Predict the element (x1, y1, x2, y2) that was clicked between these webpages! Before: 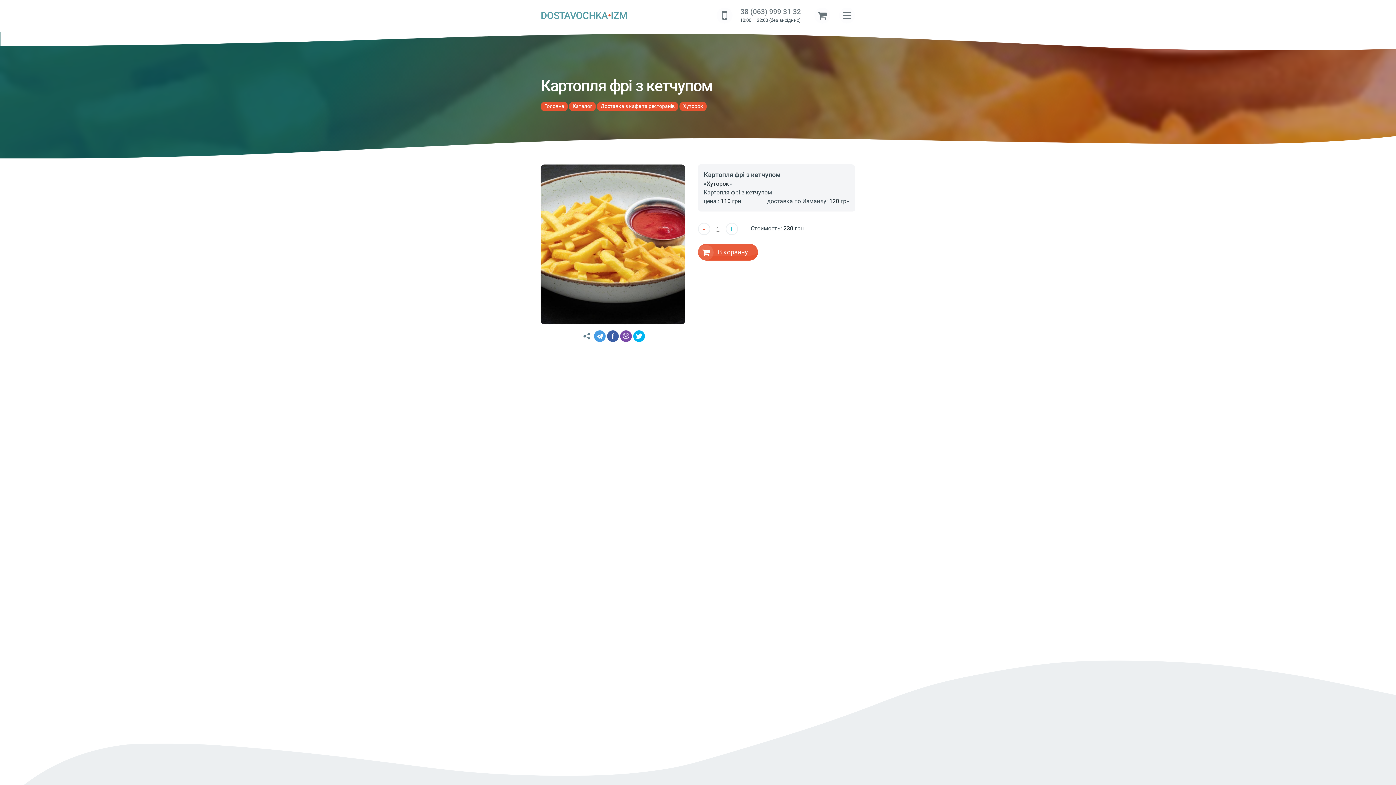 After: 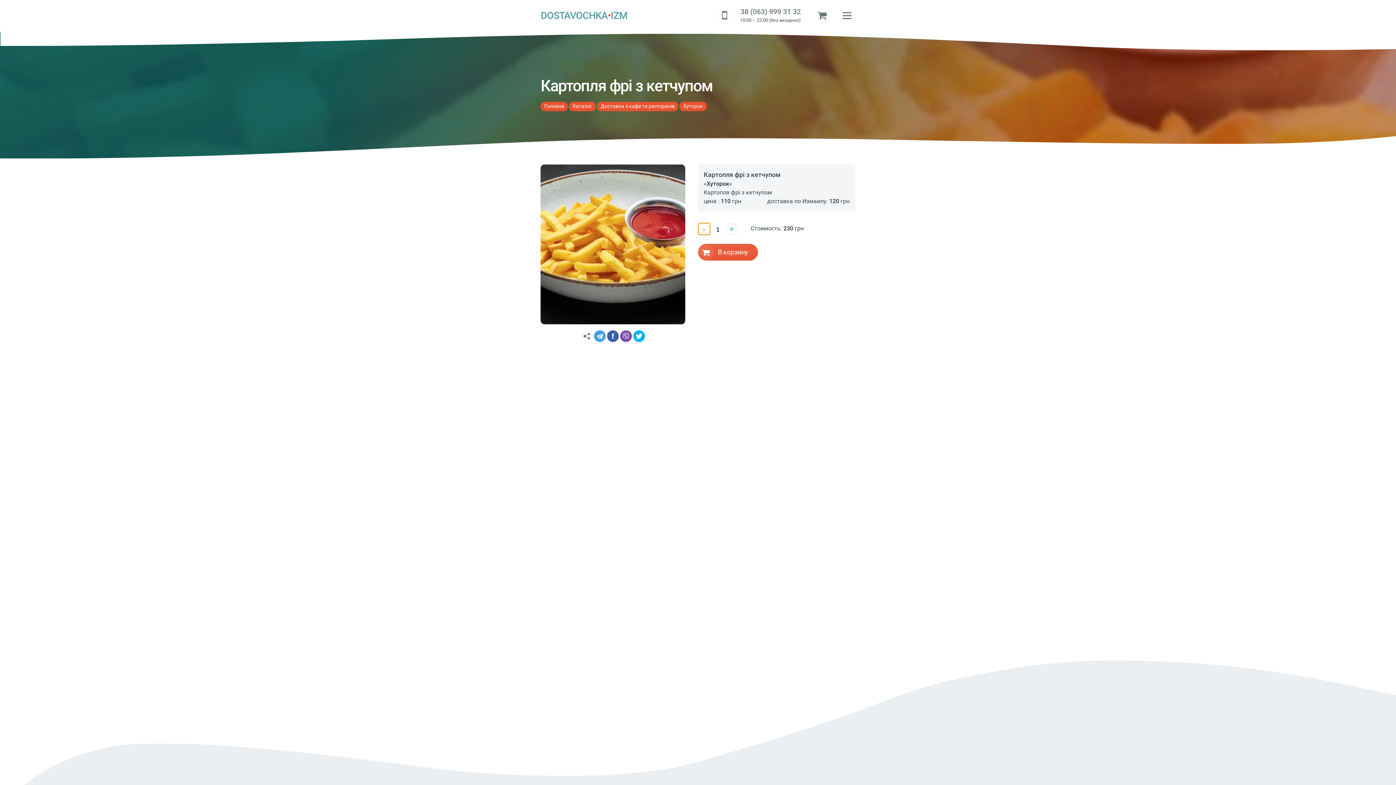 Action: bbox: (698, 222, 710, 235) label: -